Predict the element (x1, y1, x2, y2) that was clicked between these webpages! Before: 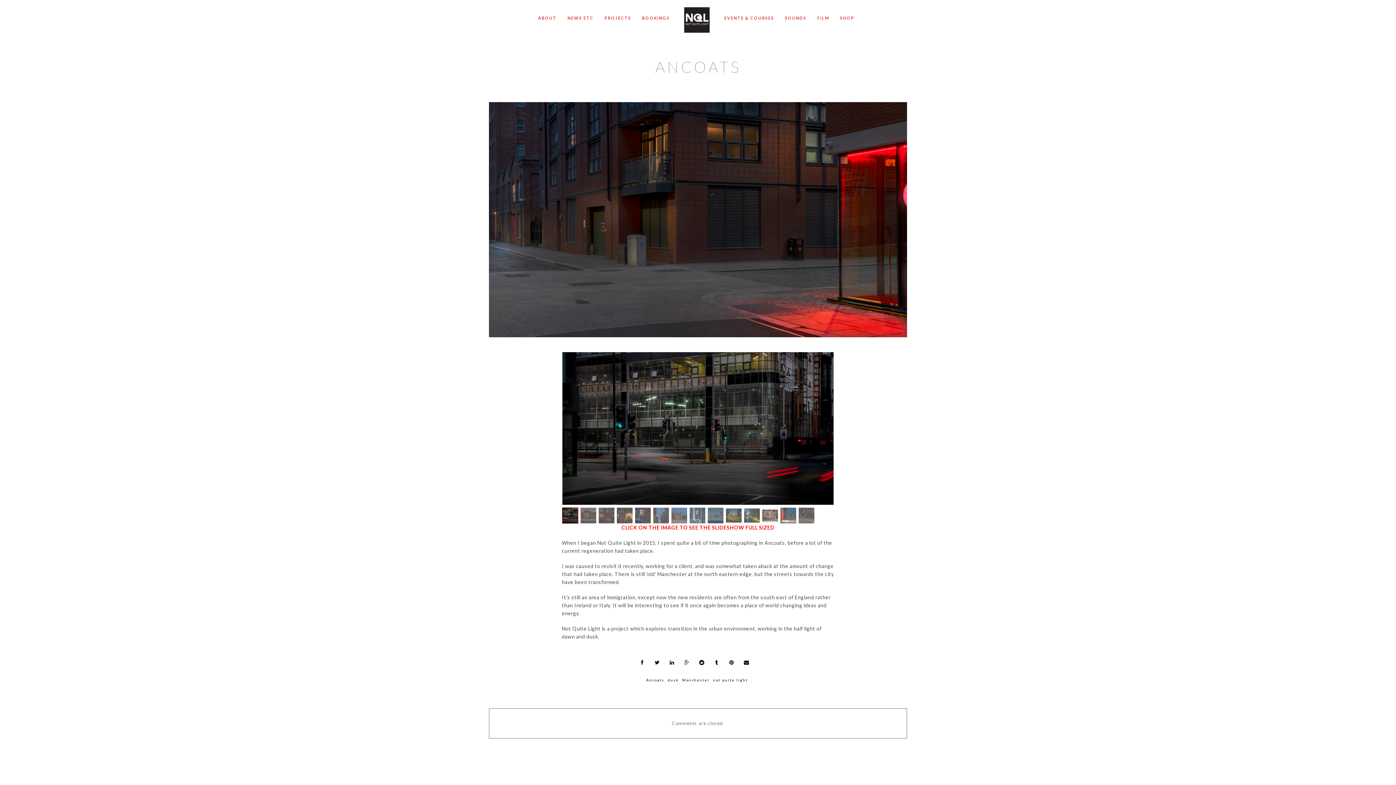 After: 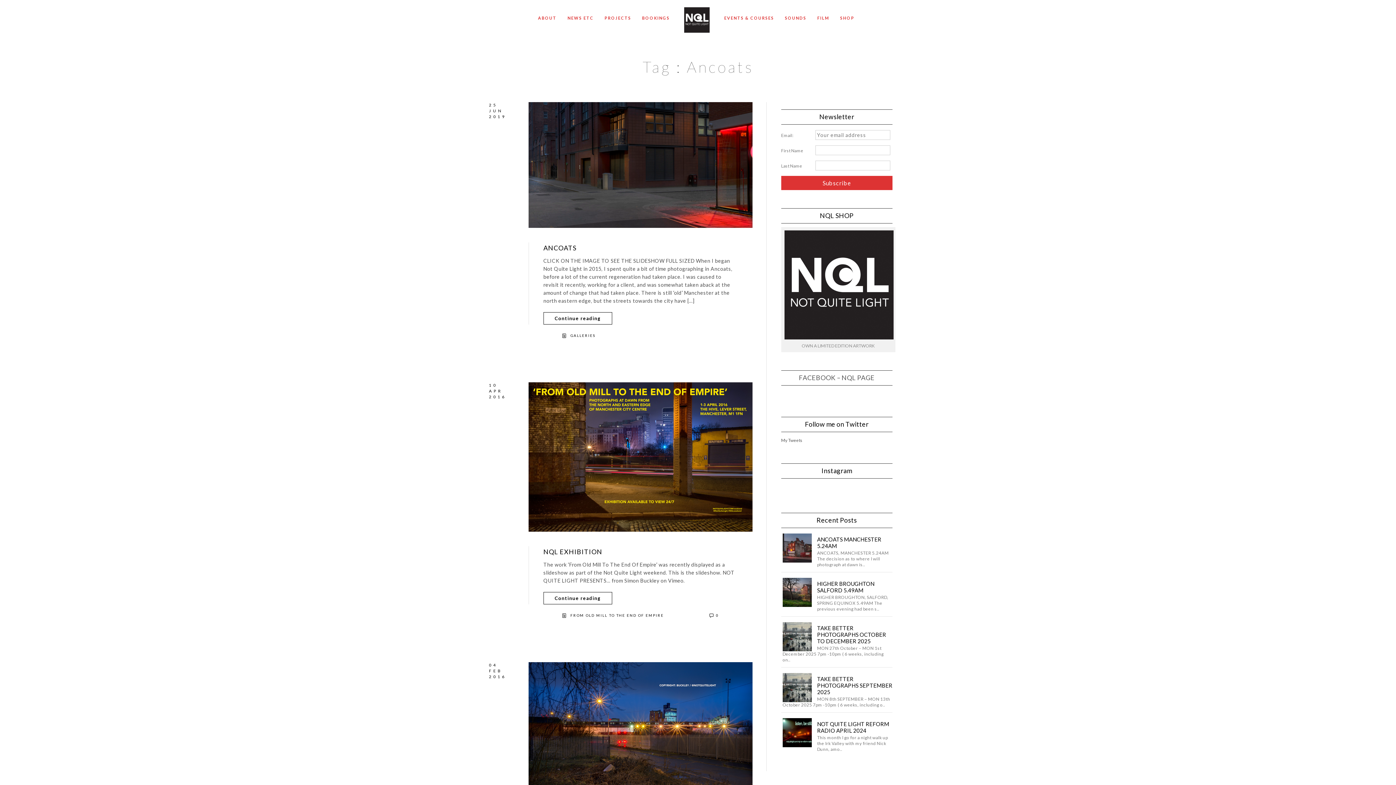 Action: bbox: (646, 677, 666, 682) label: Ancoats